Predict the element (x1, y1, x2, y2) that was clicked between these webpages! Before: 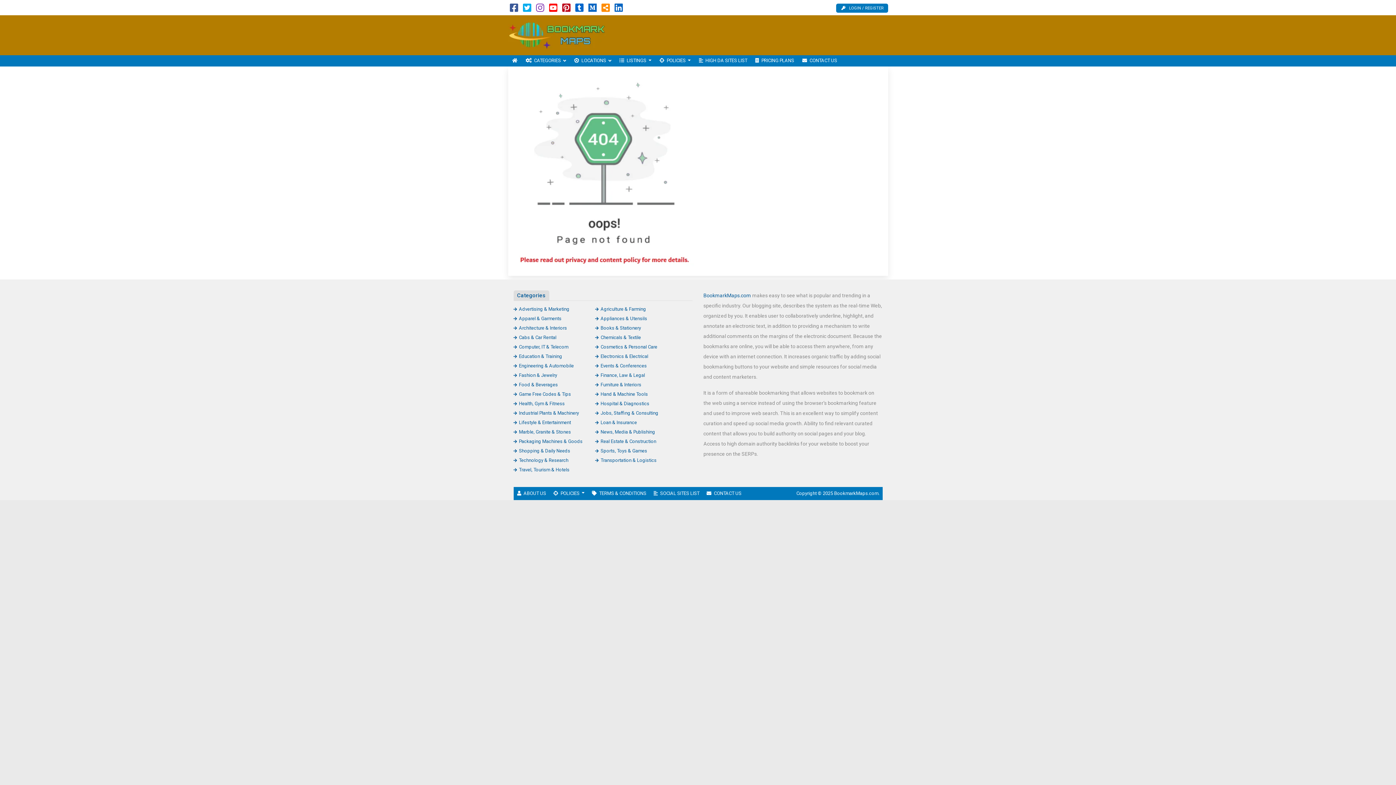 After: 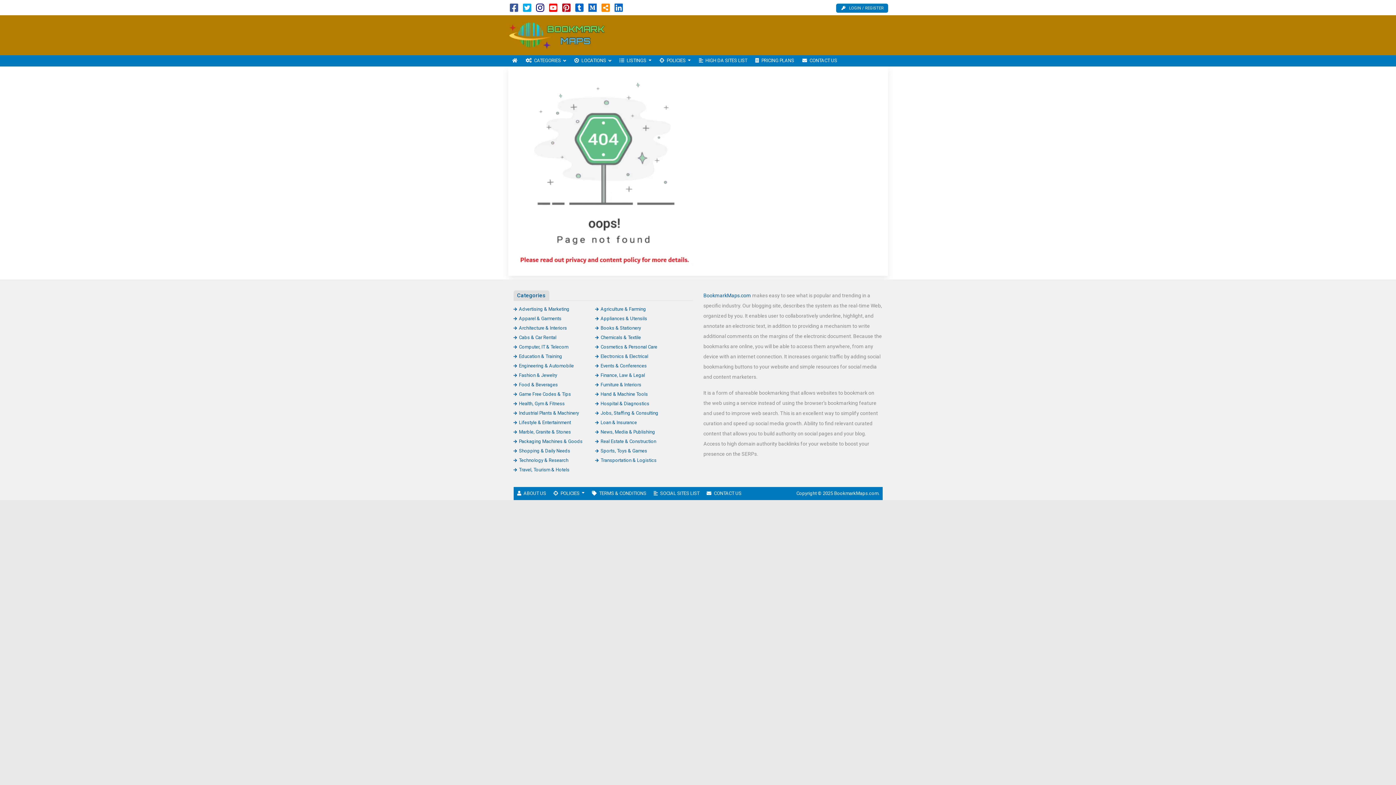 Action: bbox: (536, 6, 544, 12)